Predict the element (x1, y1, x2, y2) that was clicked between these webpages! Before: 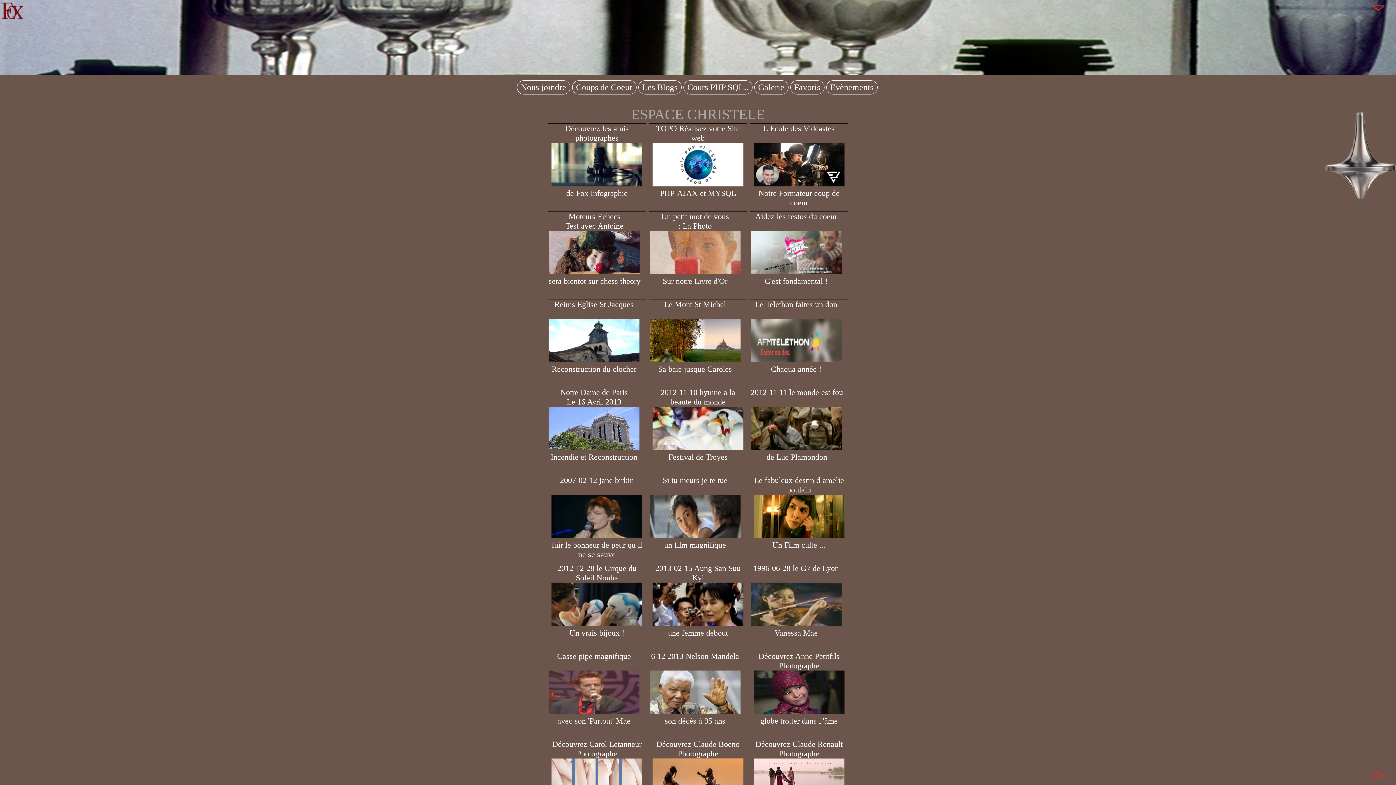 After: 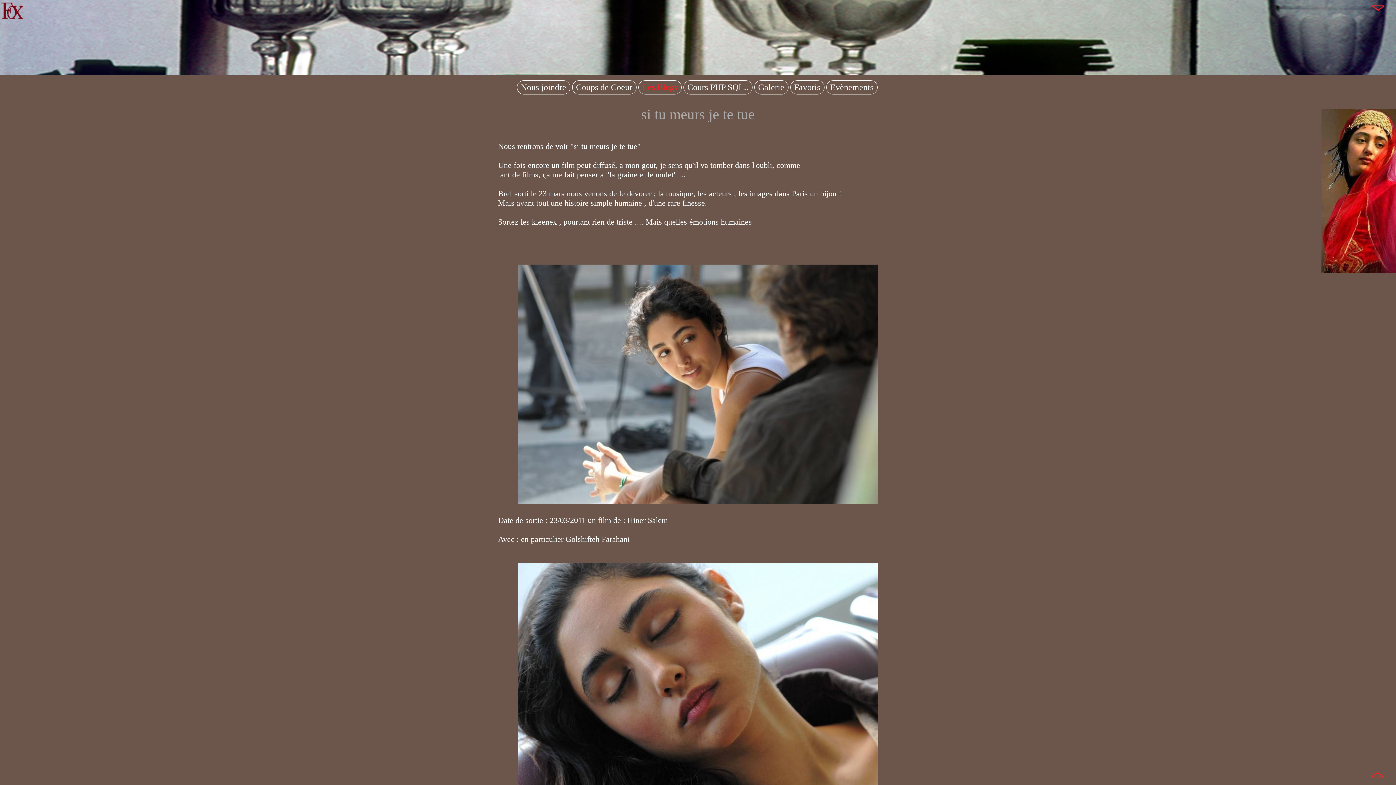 Action: label: Si tu meurs je te tue


un film magnifique

 bbox: (649, 476, 740, 561)